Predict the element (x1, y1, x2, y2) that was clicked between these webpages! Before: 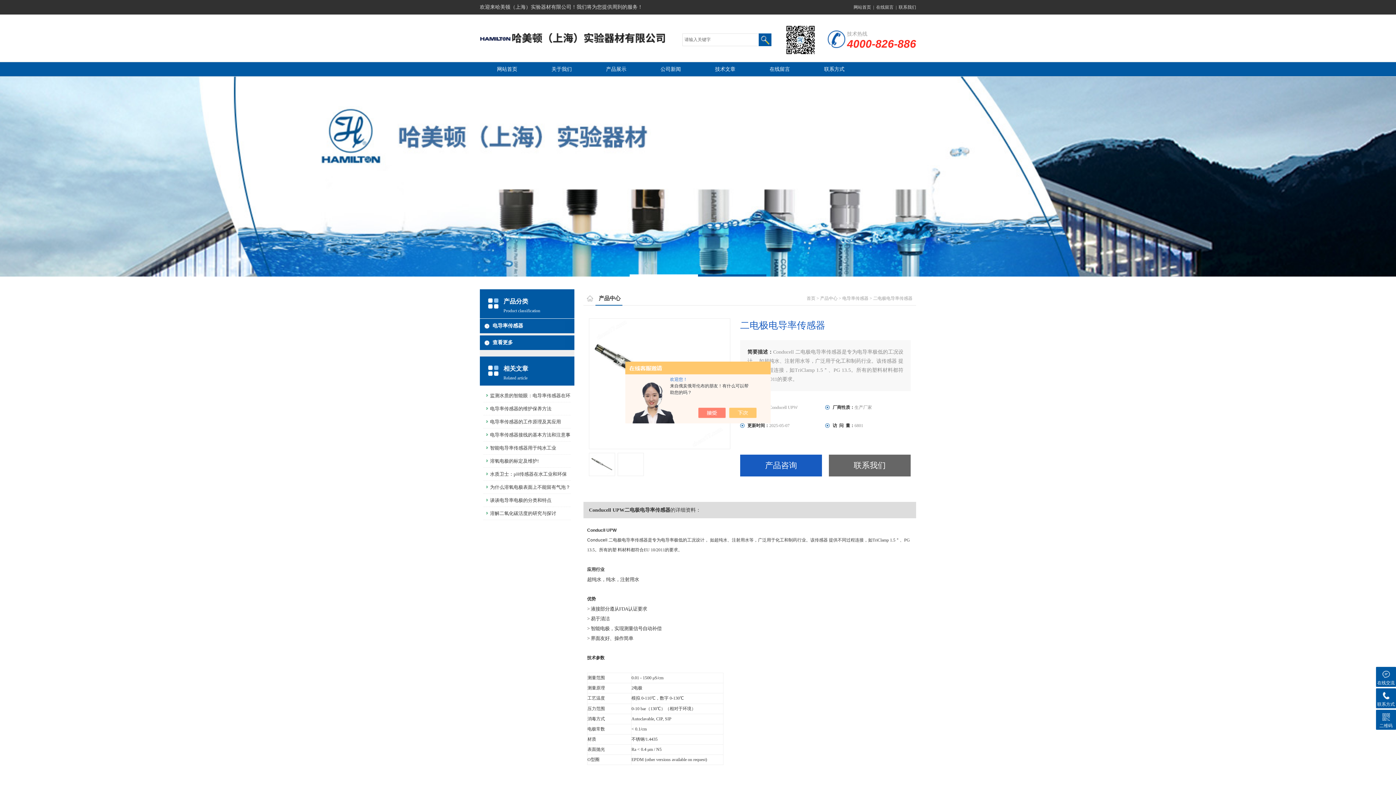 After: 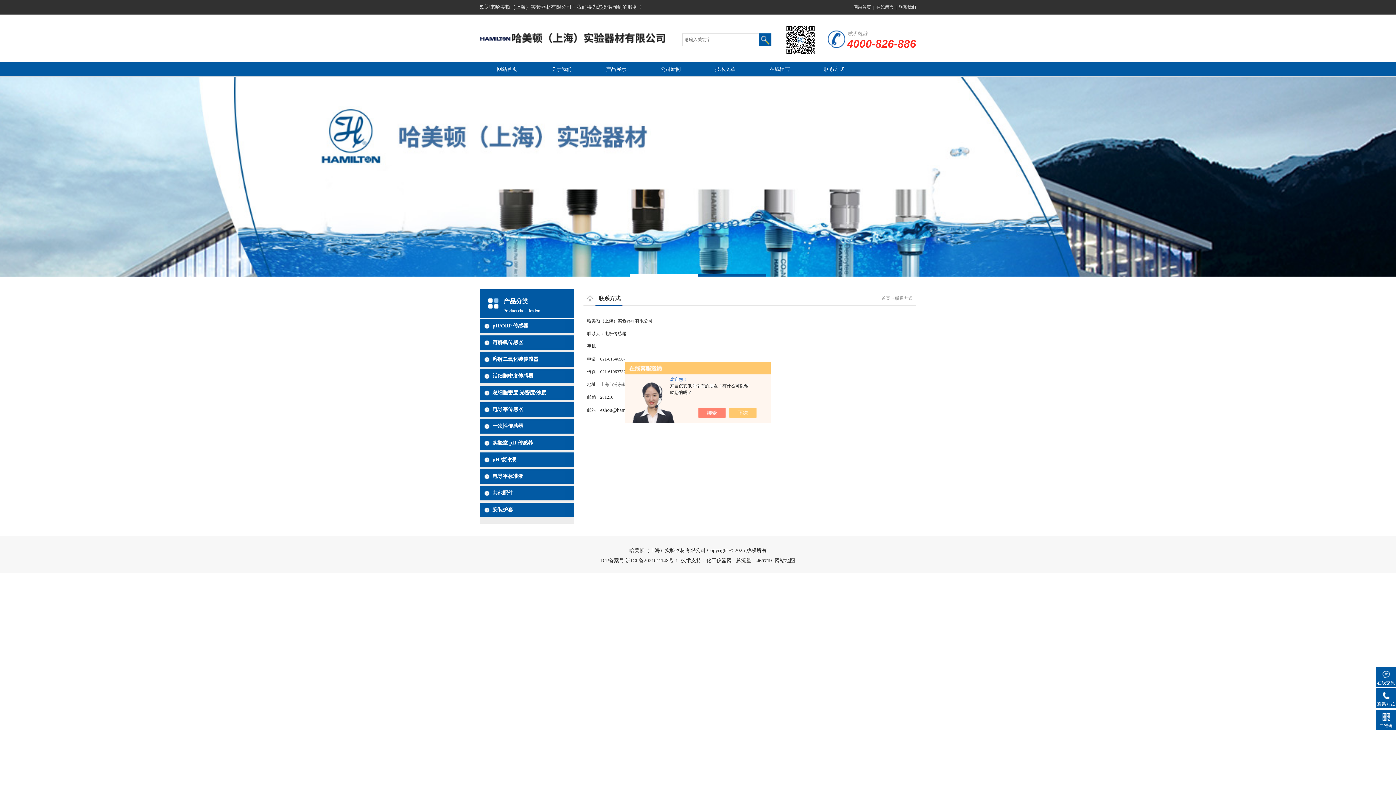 Action: bbox: (807, 61, 861, 76) label: 联系方式